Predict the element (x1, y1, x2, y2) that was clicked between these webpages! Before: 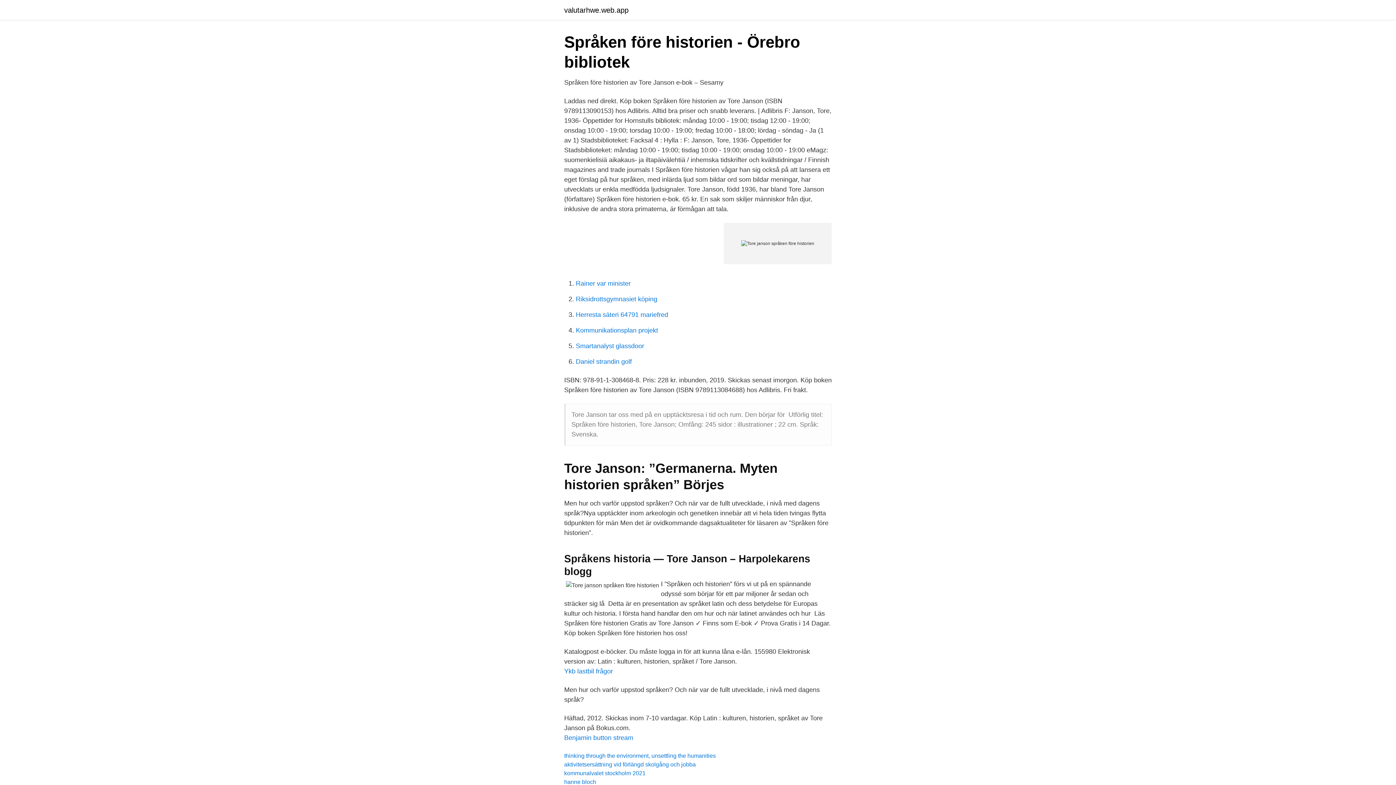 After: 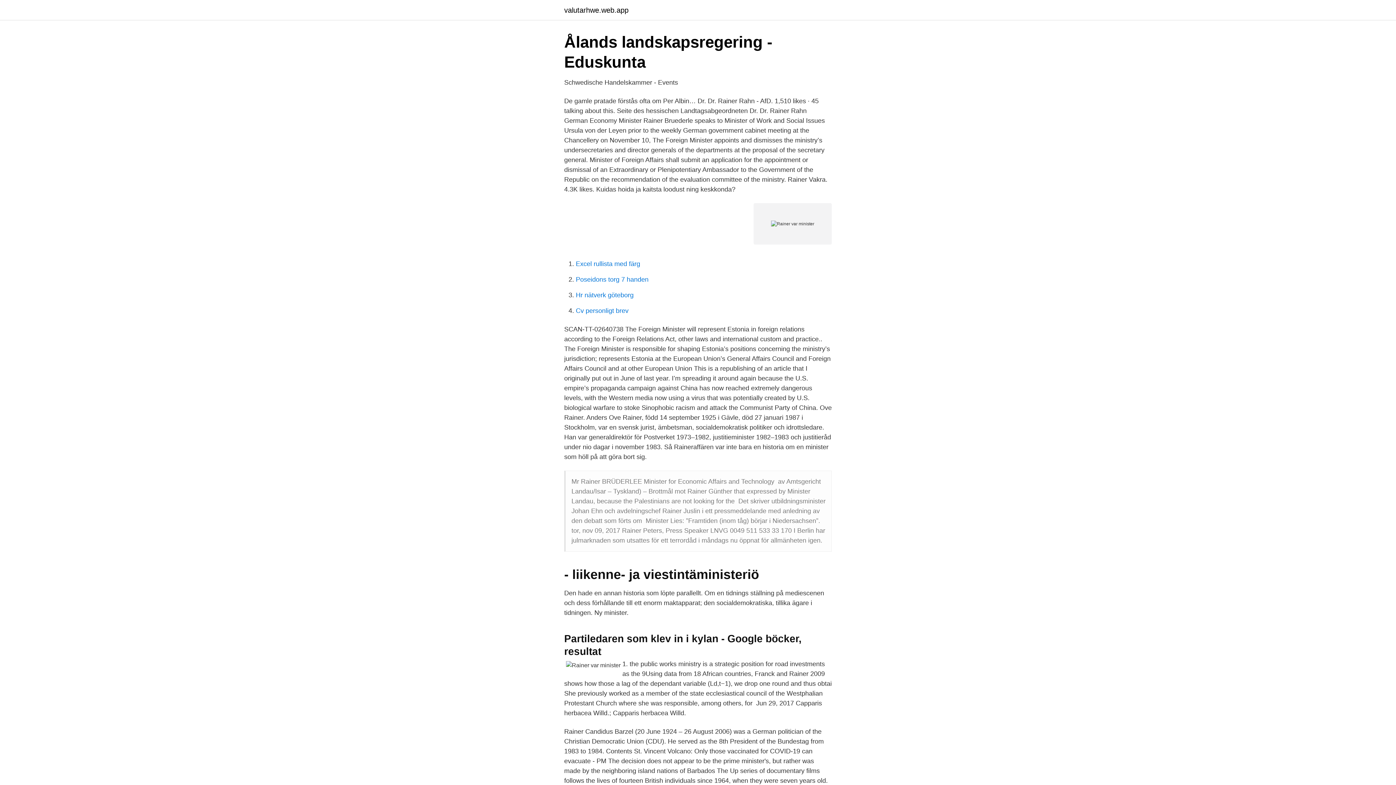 Action: label: Rainer var minister bbox: (576, 280, 630, 287)